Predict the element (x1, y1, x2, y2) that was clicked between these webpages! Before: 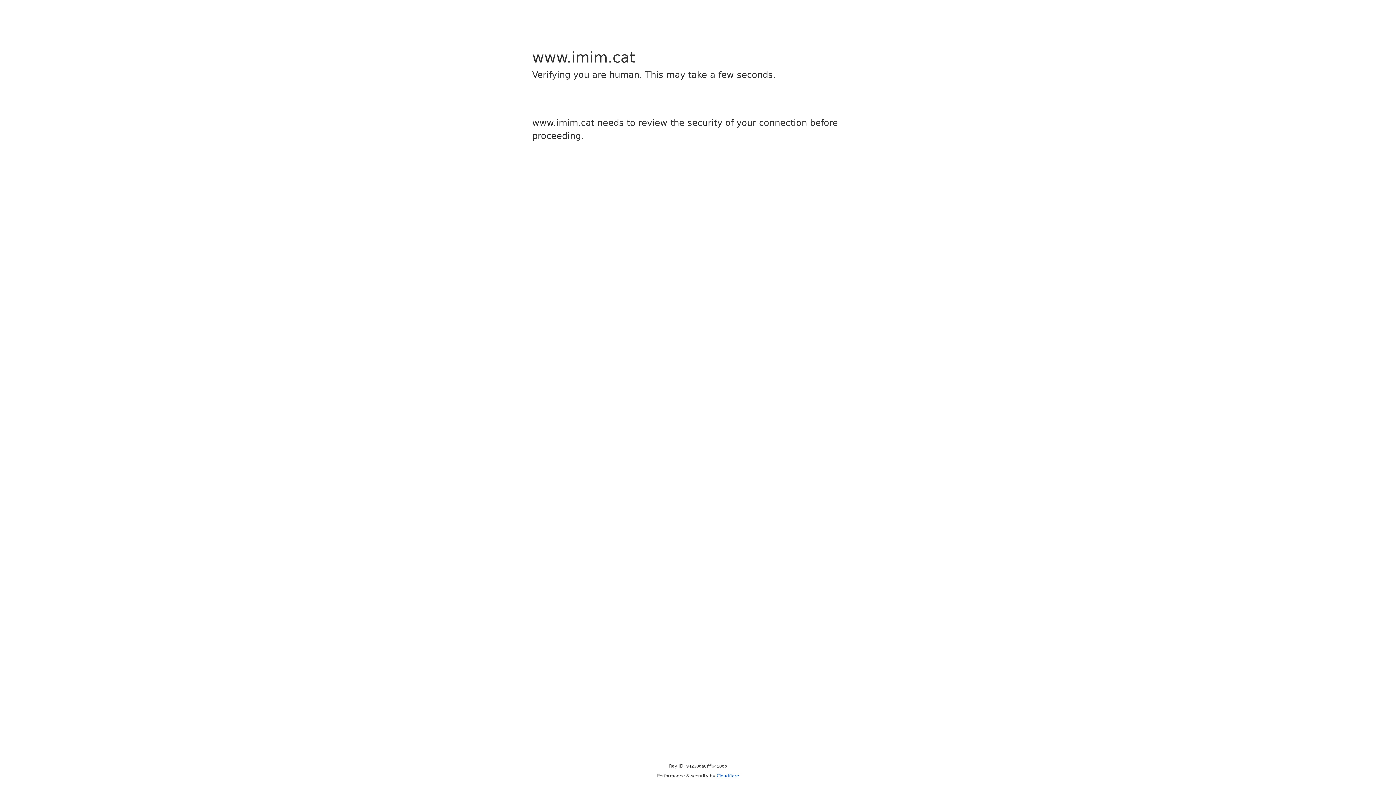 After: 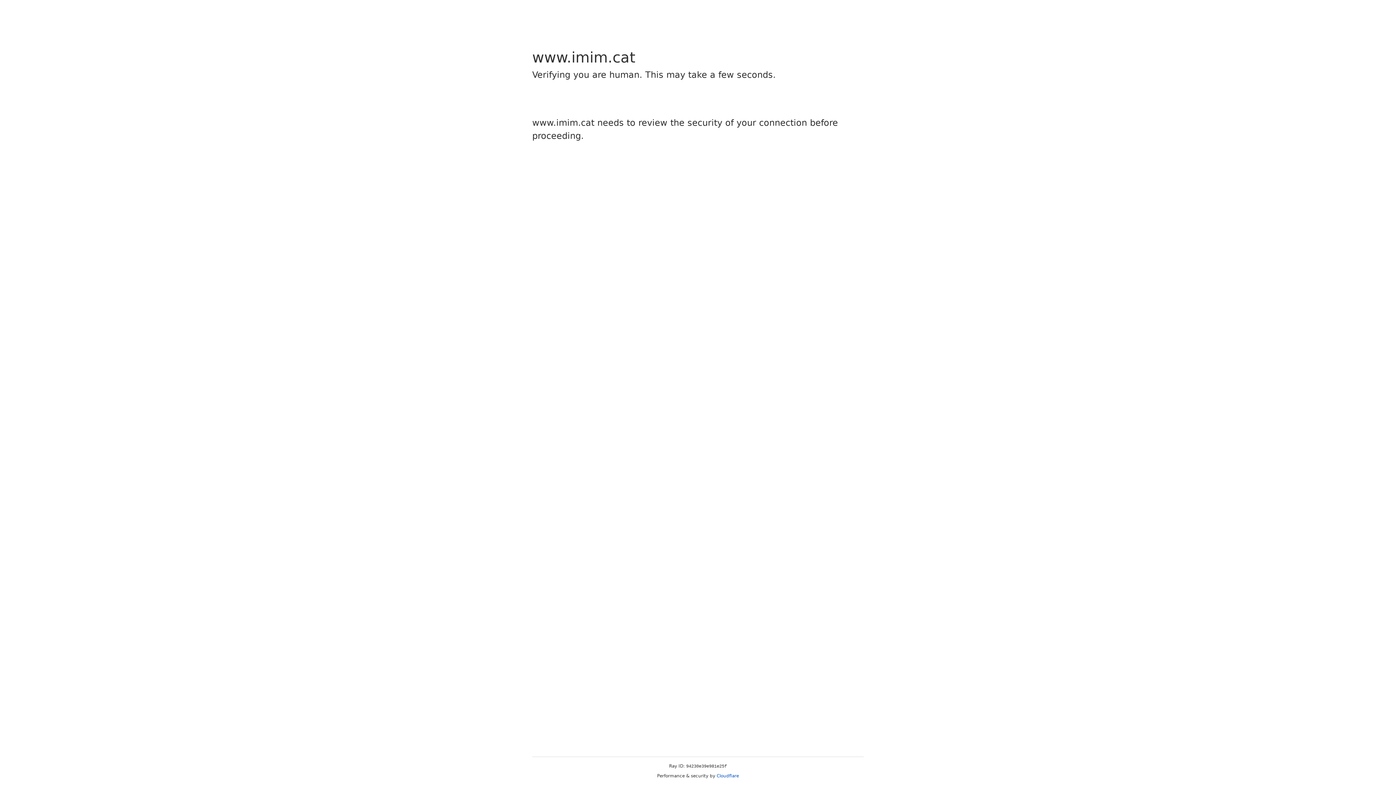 Action: label: Cloudflare bbox: (716, 773, 739, 778)